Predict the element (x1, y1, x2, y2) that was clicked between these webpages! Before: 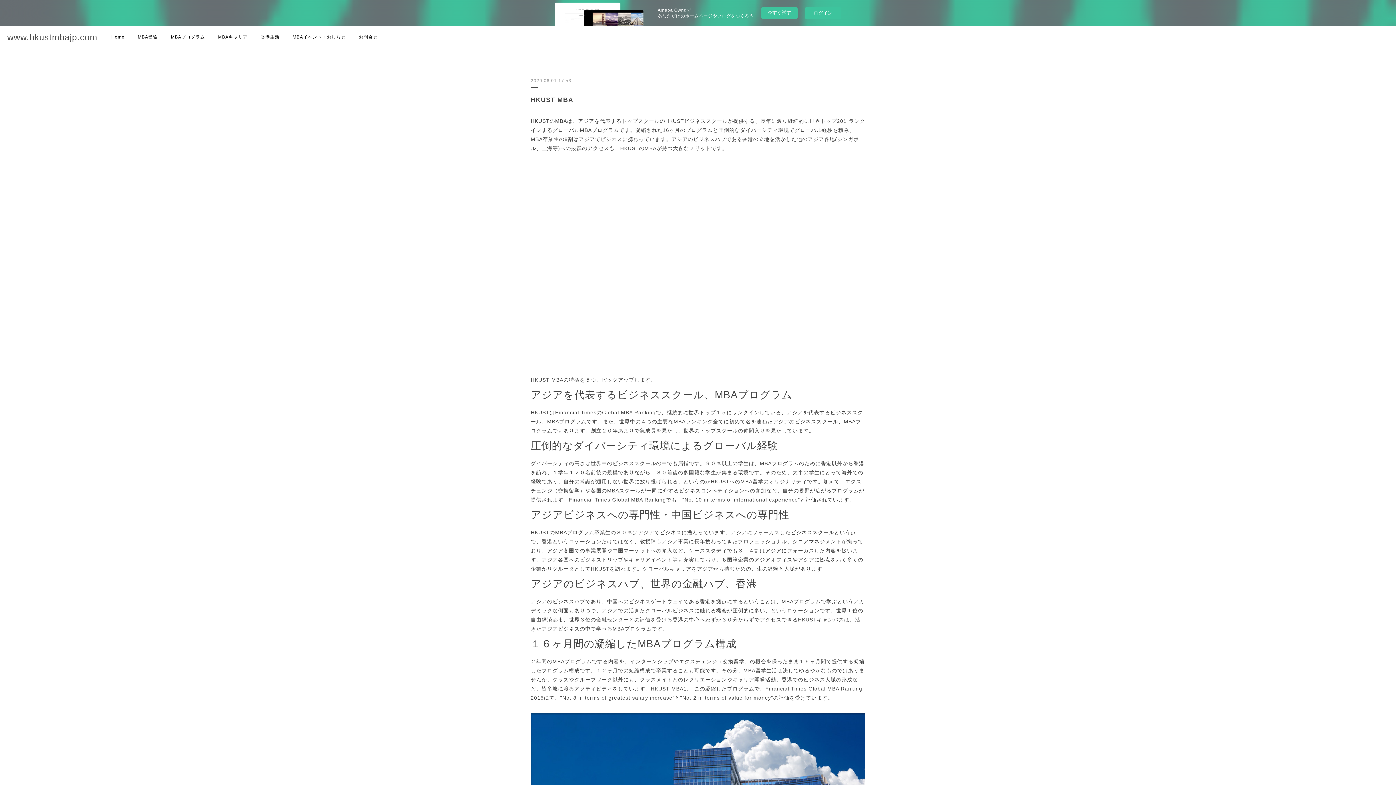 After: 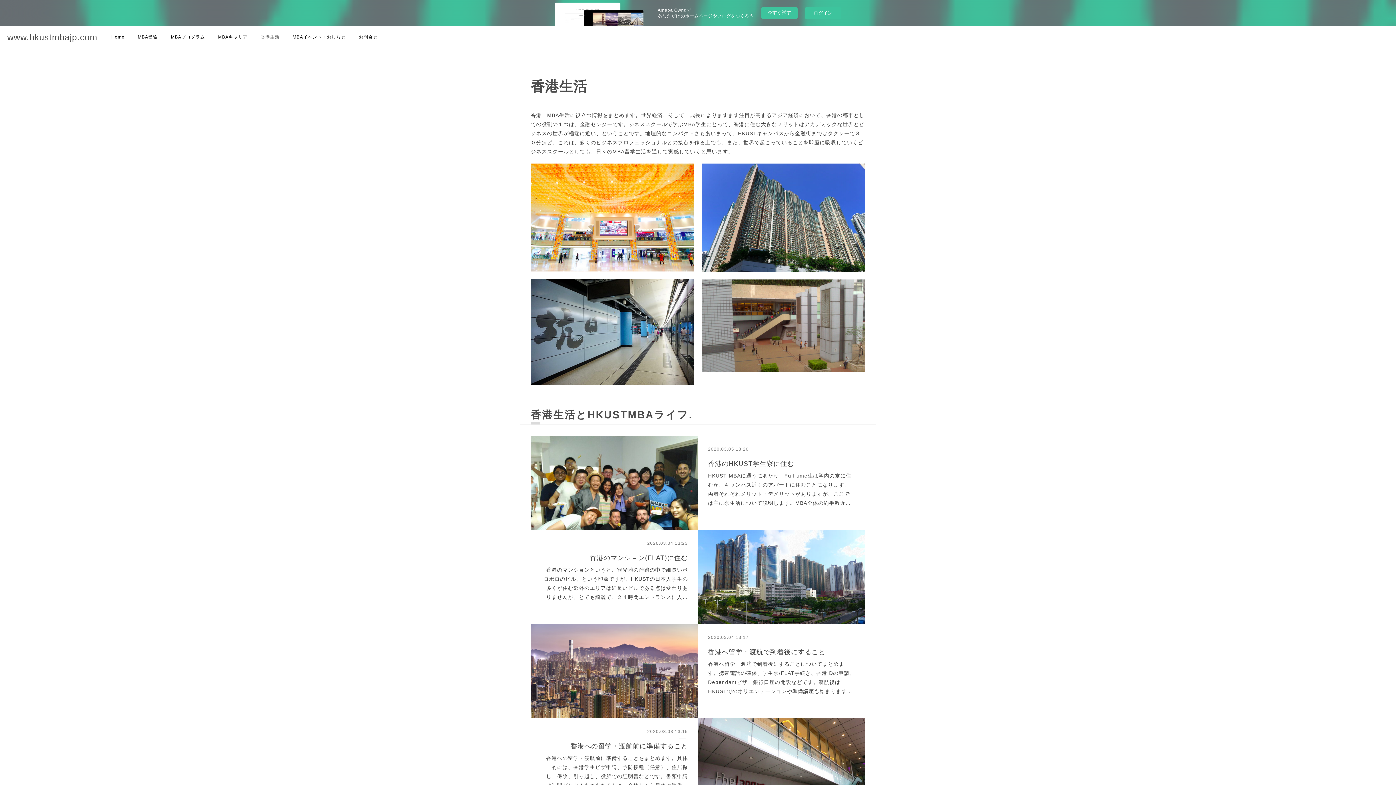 Action: label: 香港生活 bbox: (254, 26, 286, 48)